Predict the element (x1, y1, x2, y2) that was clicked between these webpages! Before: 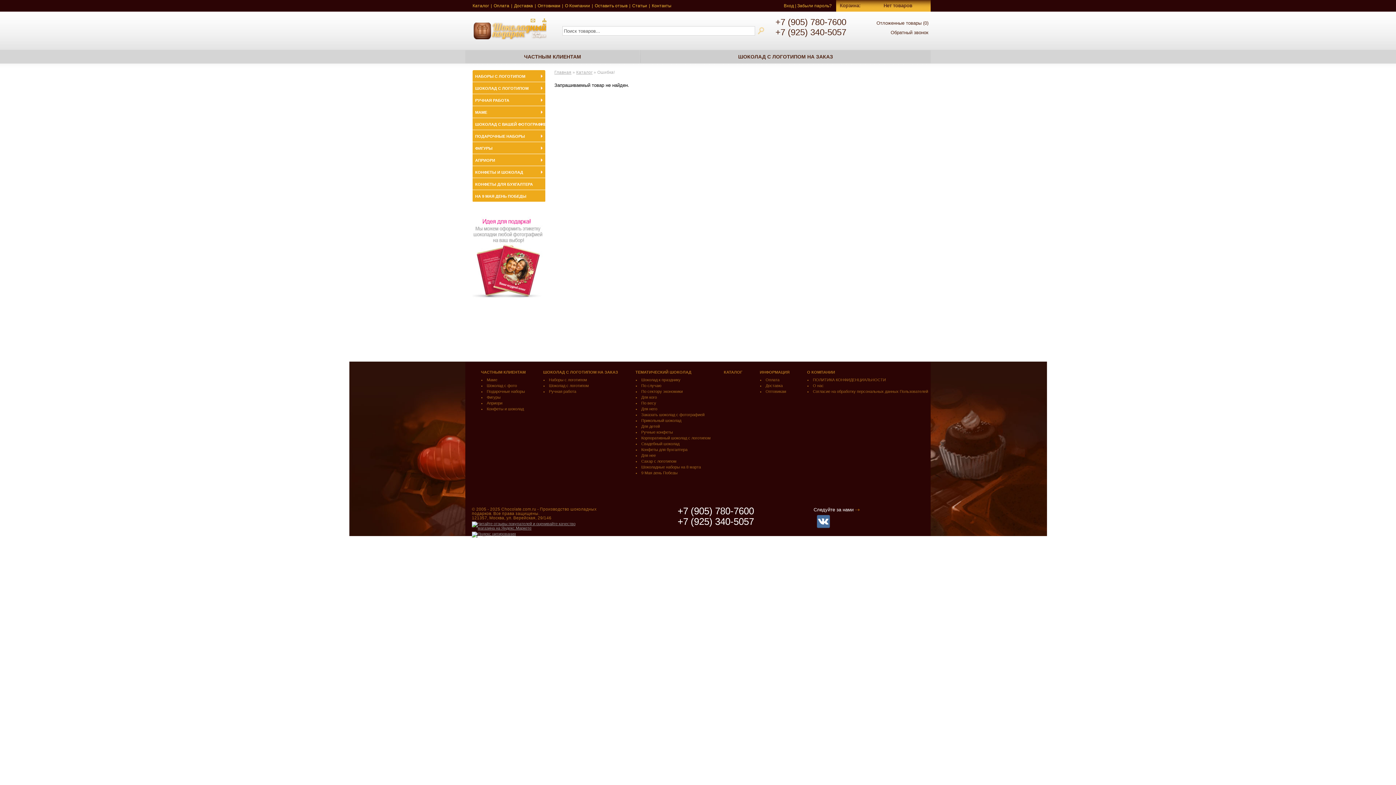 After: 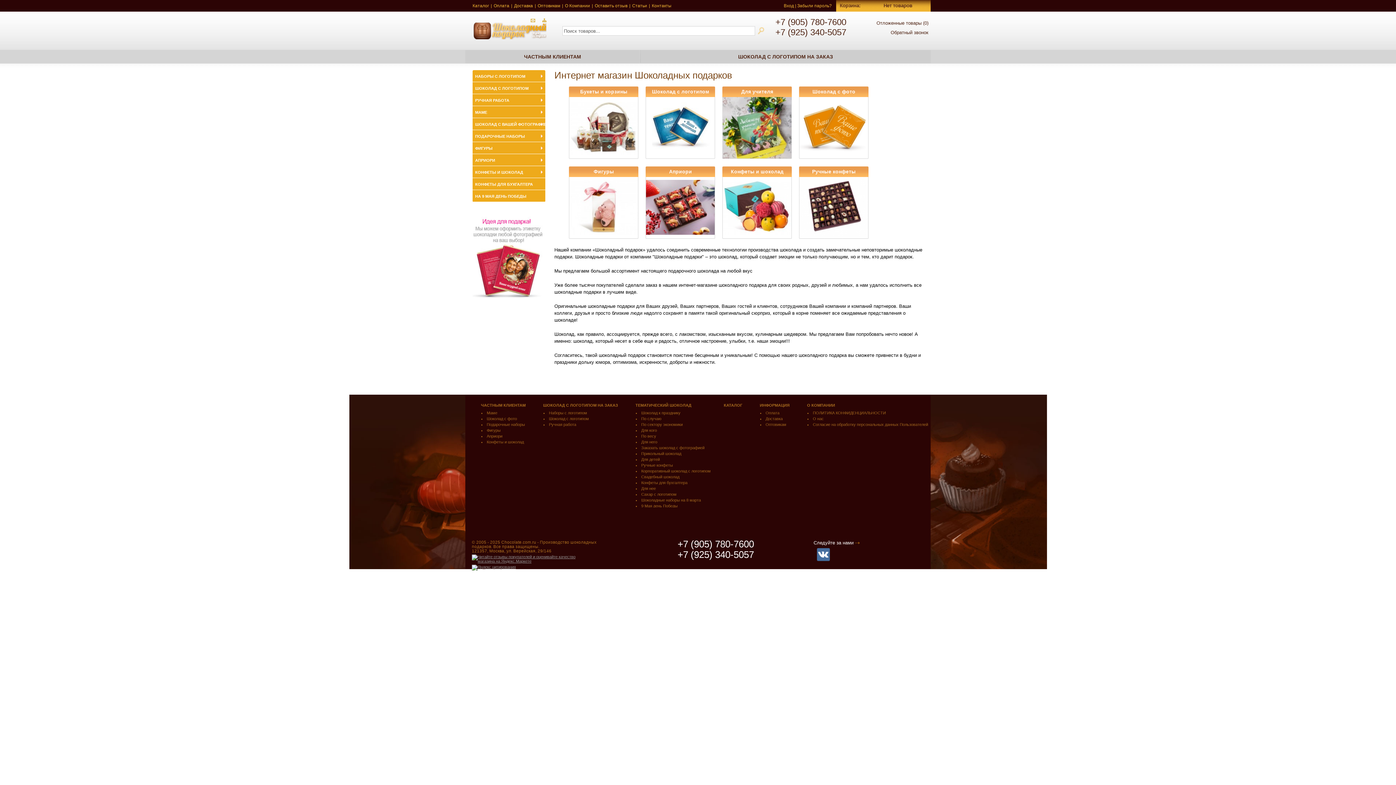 Action: label: Главная bbox: (554, 70, 571, 74)